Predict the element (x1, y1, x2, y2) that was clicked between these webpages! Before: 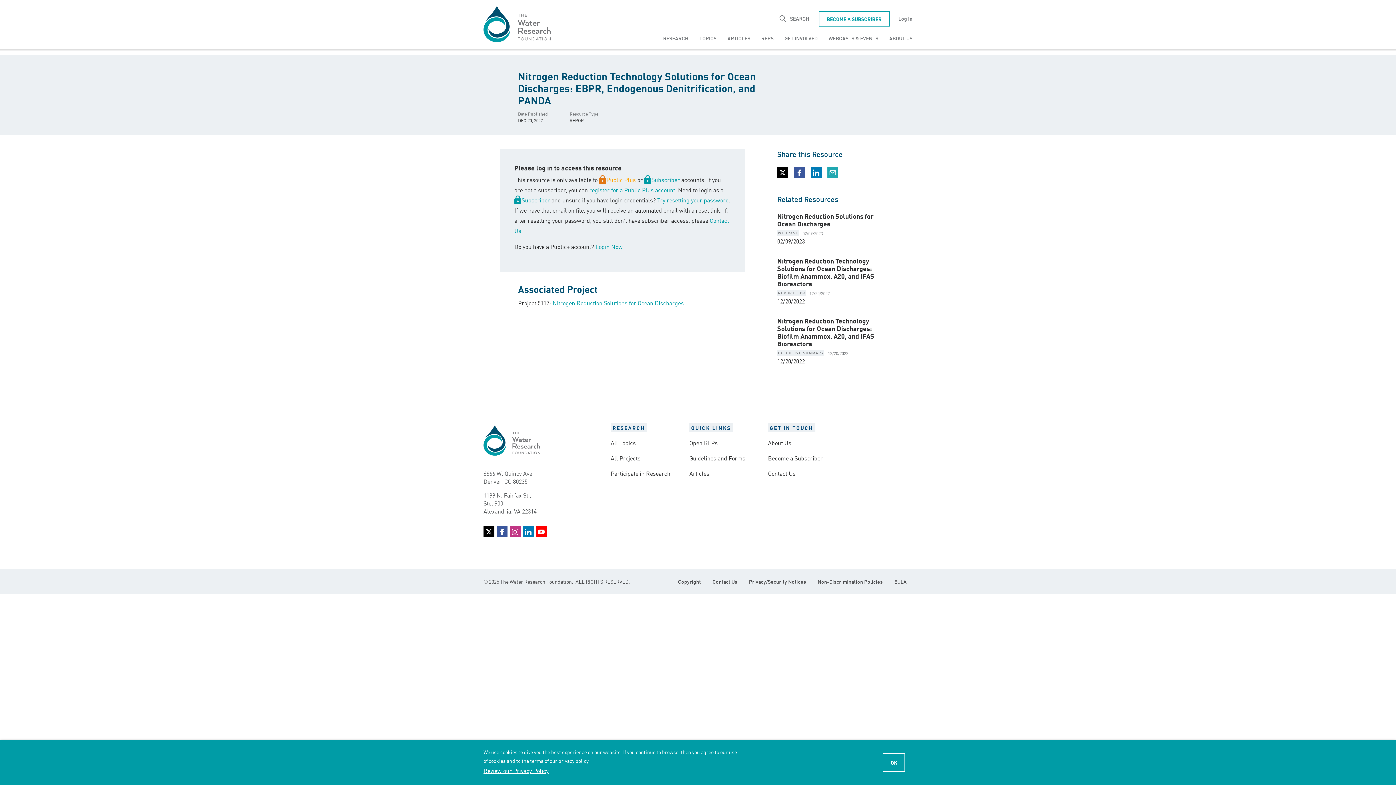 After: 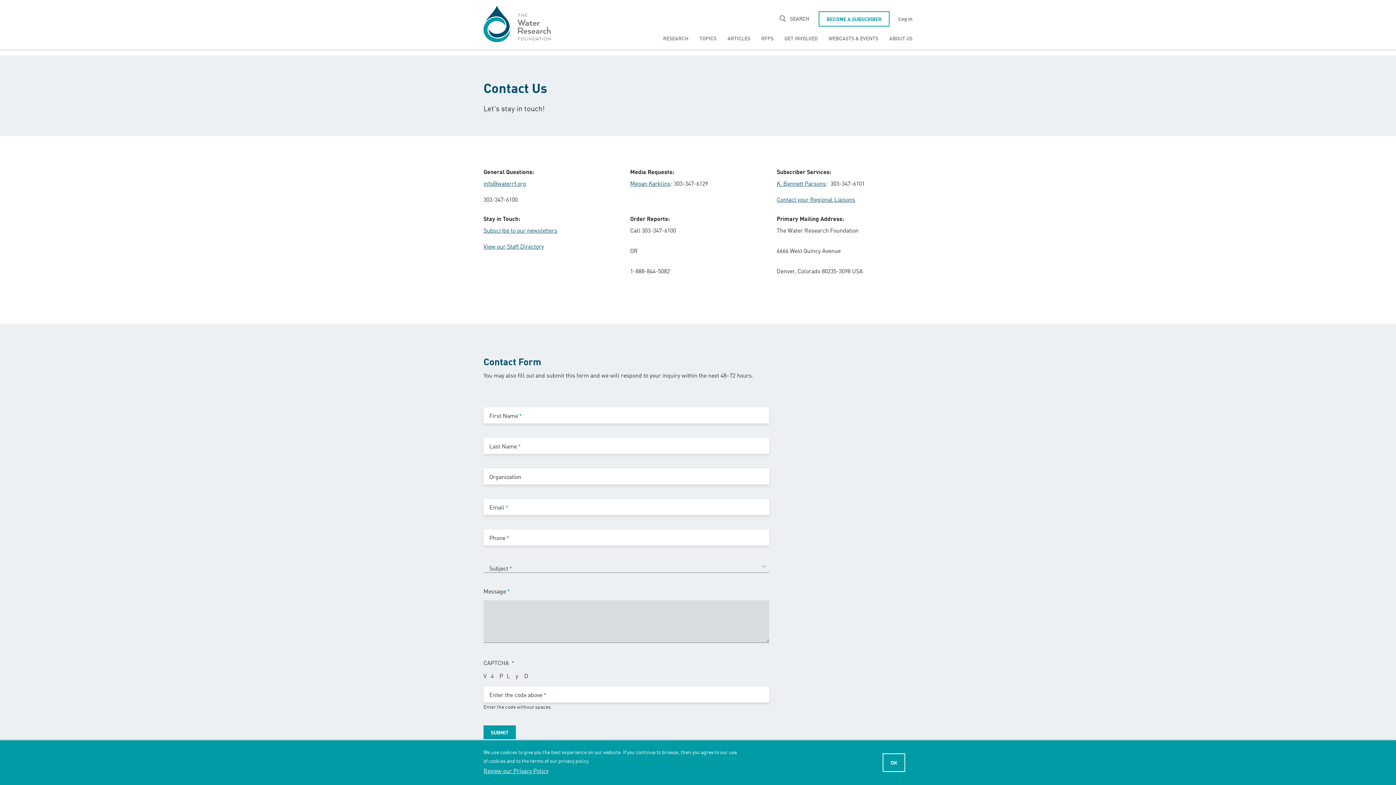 Action: label: Contact Us bbox: (768, 465, 834, 481)